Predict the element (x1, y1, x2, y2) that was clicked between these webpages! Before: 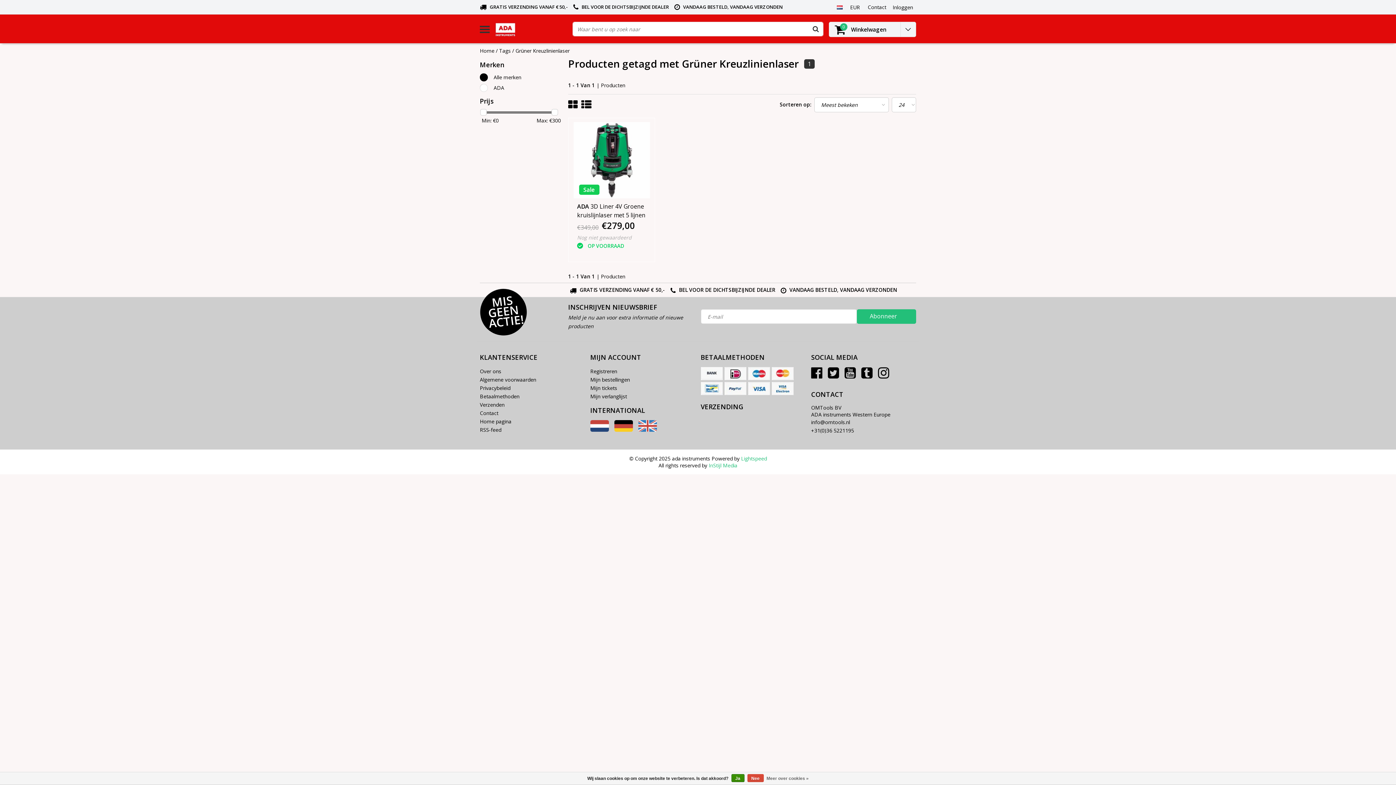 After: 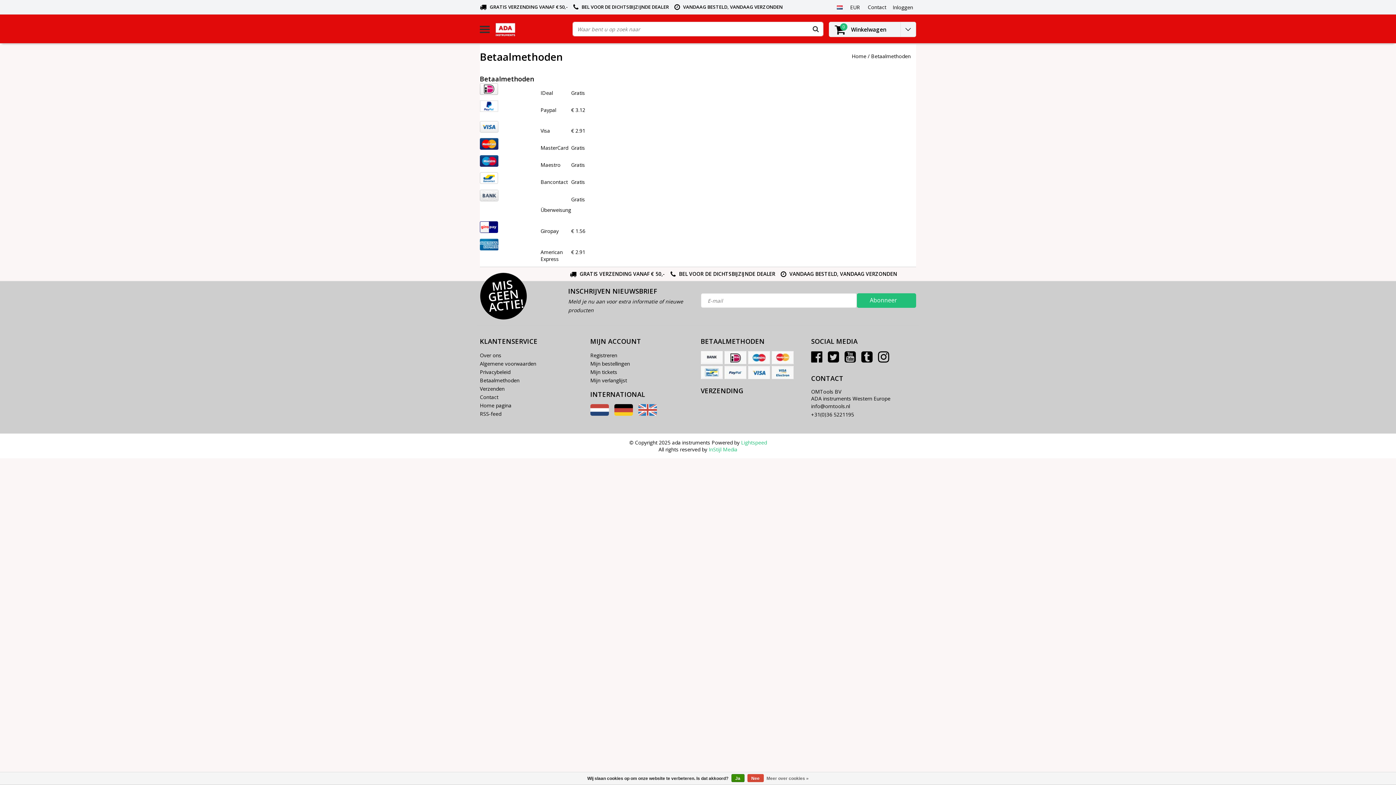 Action: bbox: (771, 382, 793, 395)